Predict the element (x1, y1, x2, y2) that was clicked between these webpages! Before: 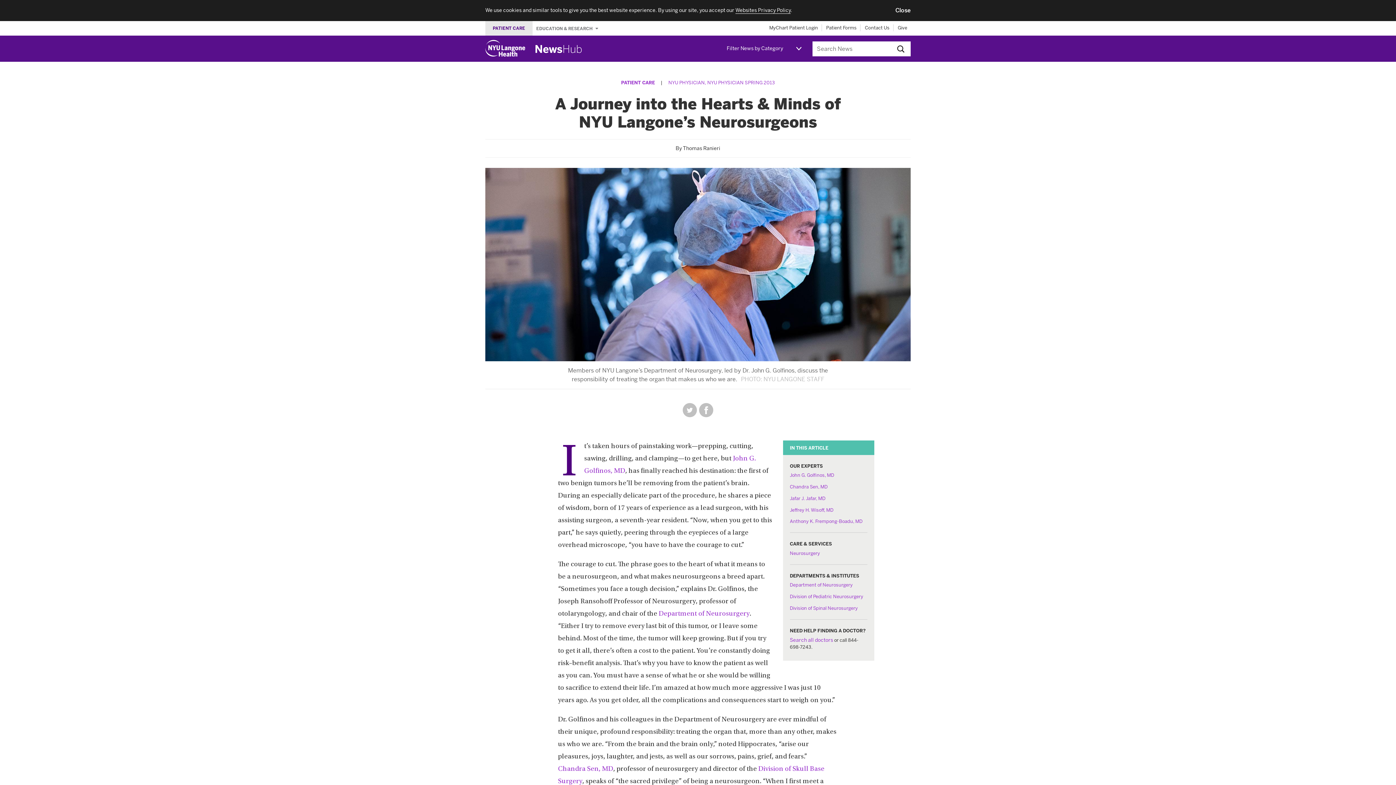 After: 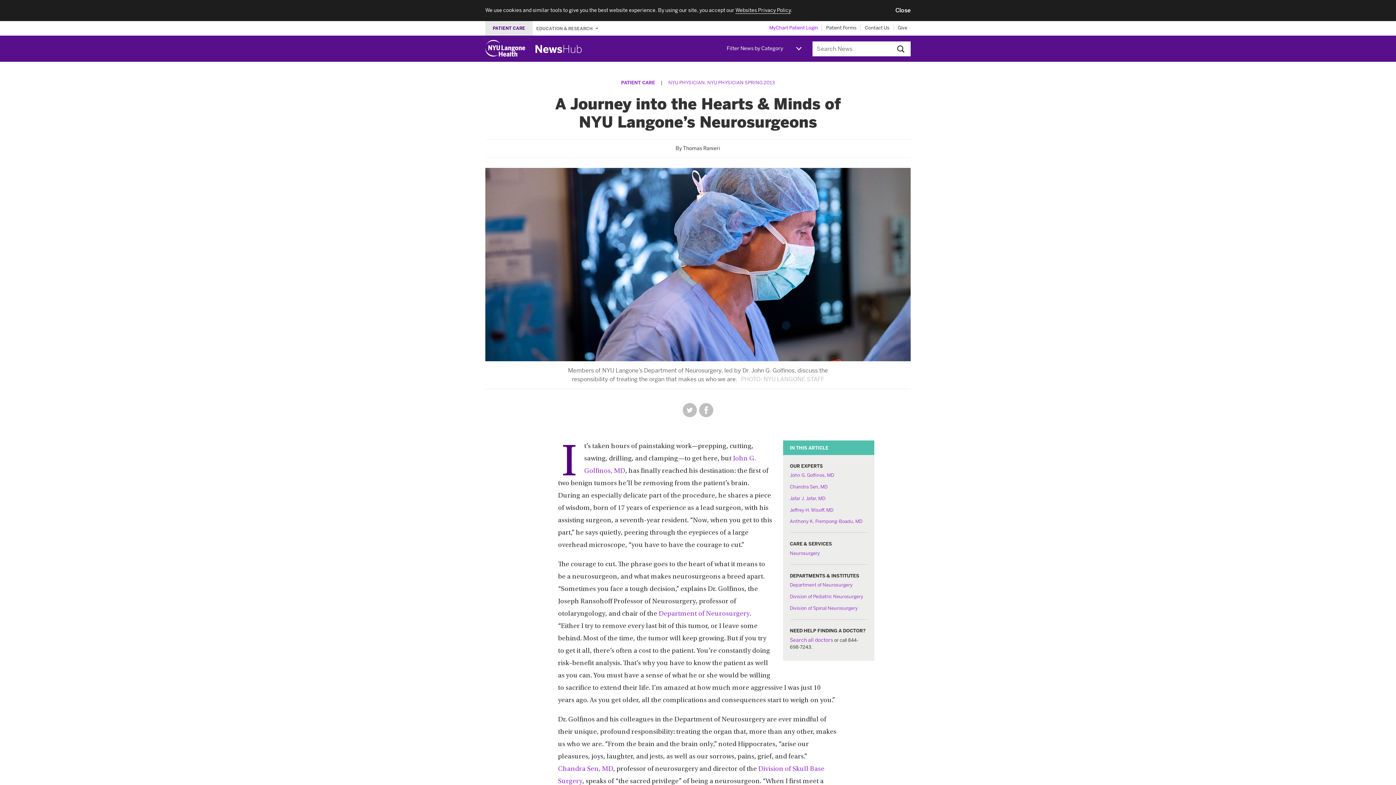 Action: label: MyChart Patient Login bbox: (769, 25, 818, 30)